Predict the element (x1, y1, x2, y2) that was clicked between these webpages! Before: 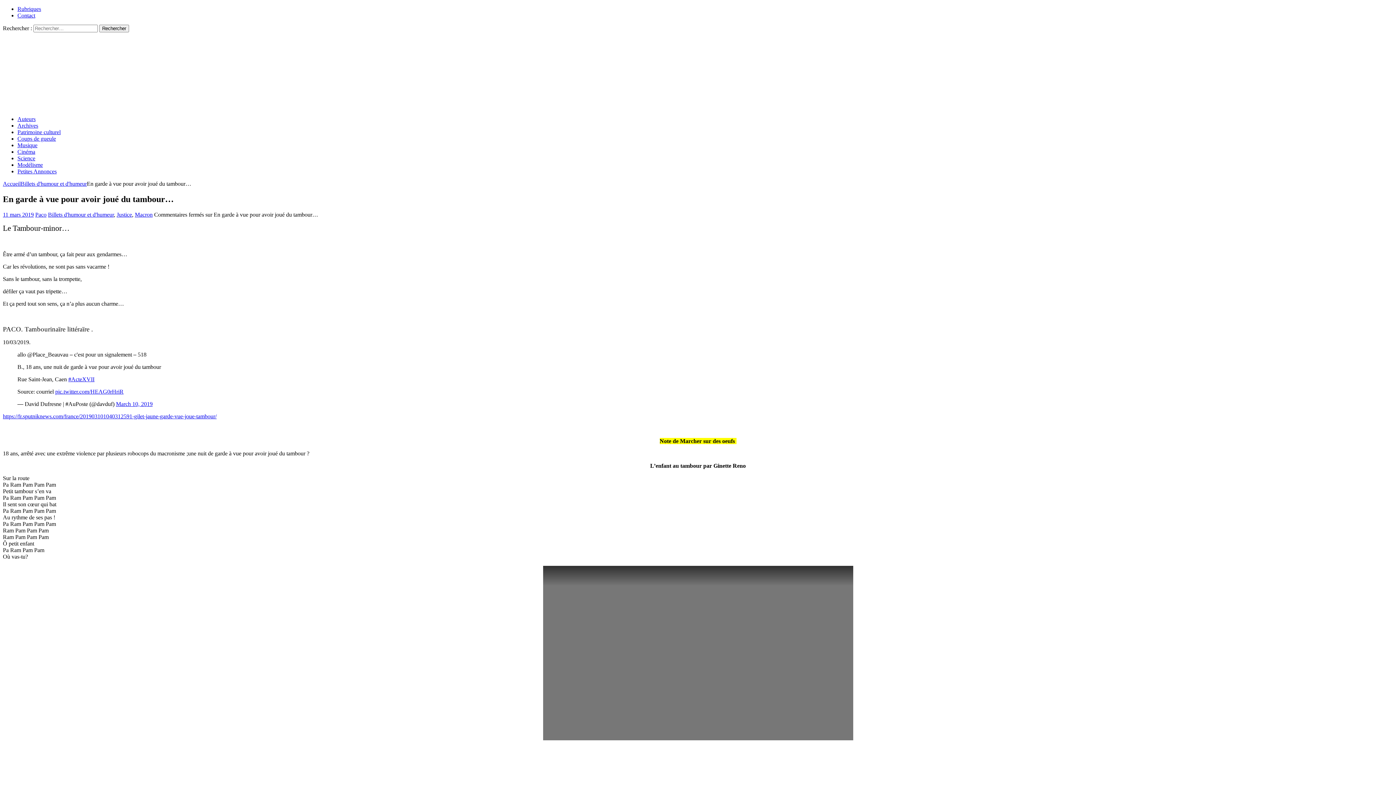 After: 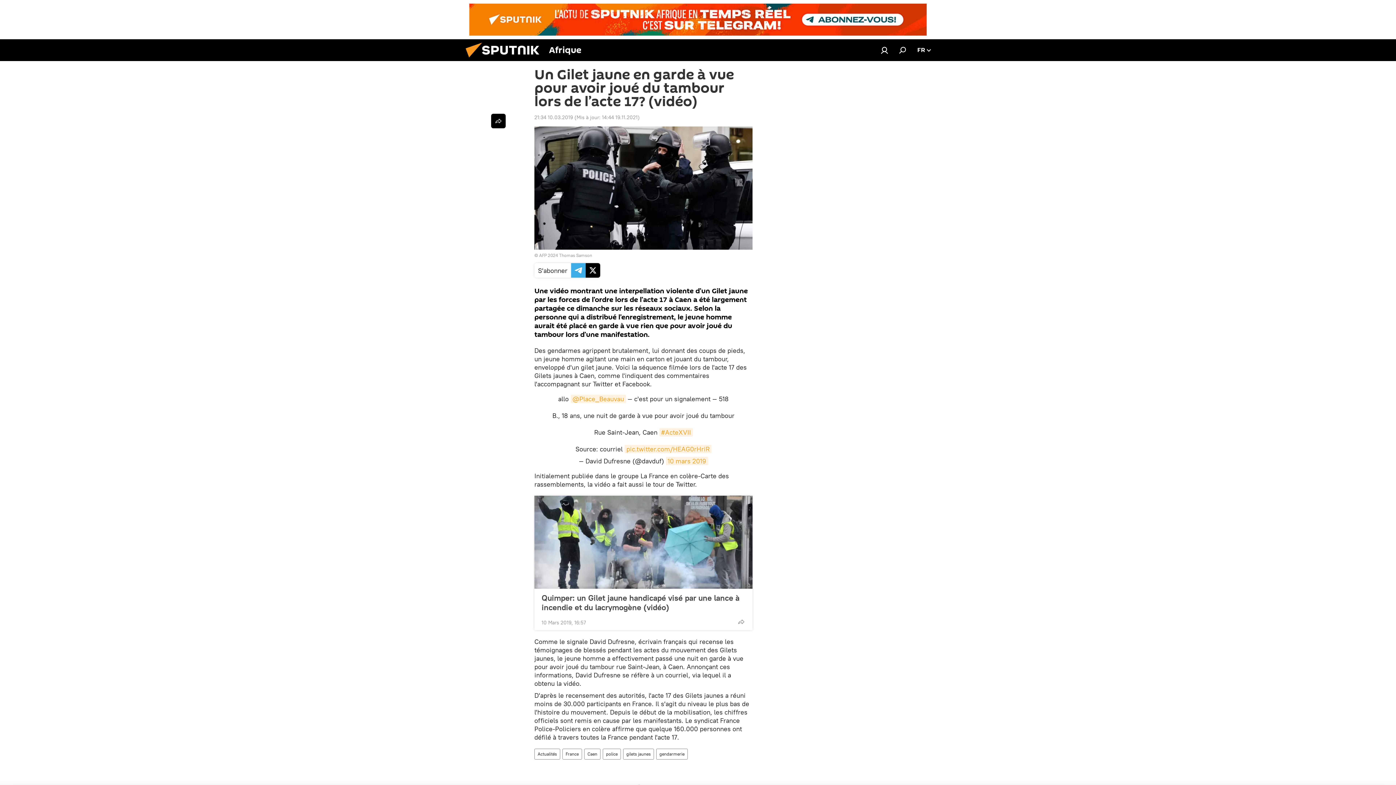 Action: bbox: (2, 413, 216, 419) label: https://fr.sputniknews.com/france/201903101040312591-gilet-jaune-garde-vue-joue-tambour/